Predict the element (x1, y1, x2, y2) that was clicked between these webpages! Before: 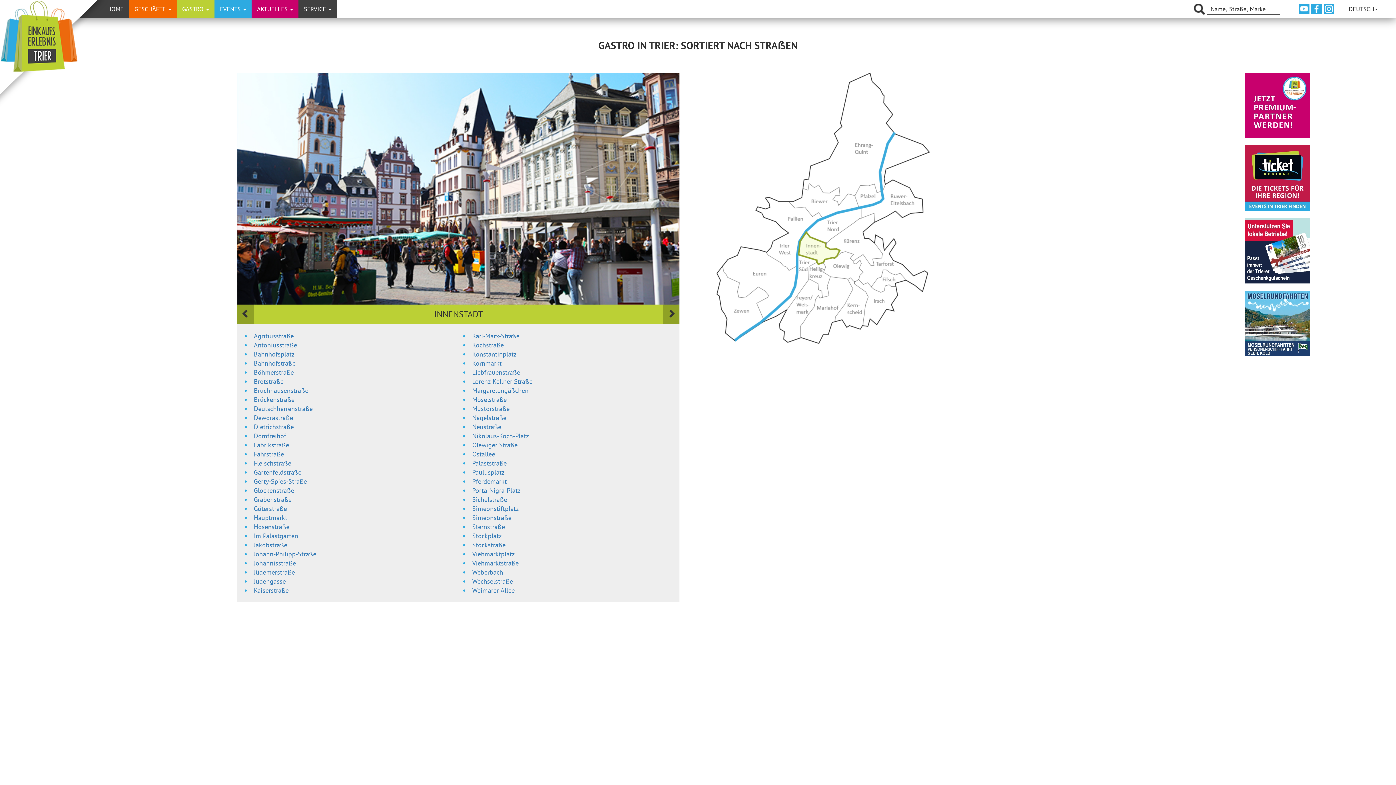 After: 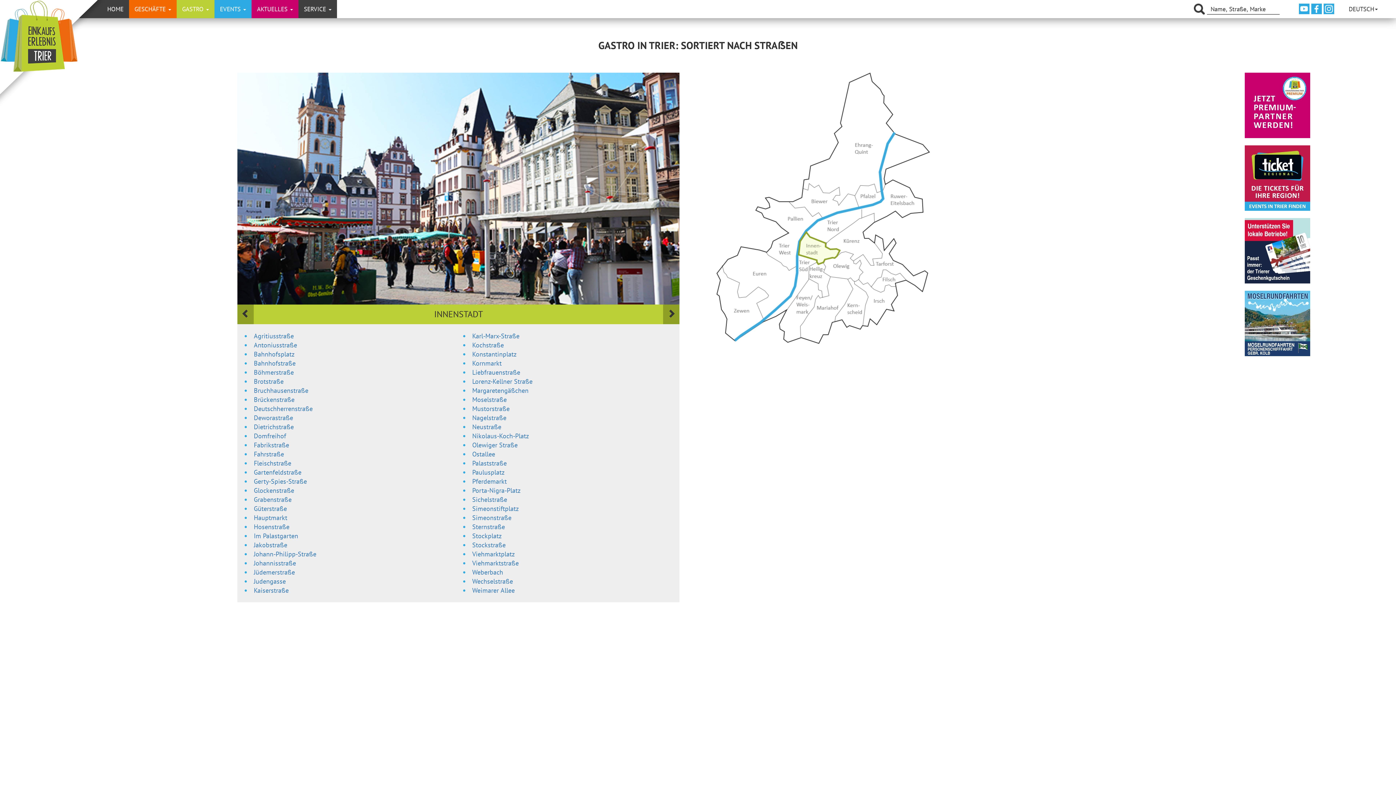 Action: bbox: (472, 413, 506, 422) label: Nagelstraße